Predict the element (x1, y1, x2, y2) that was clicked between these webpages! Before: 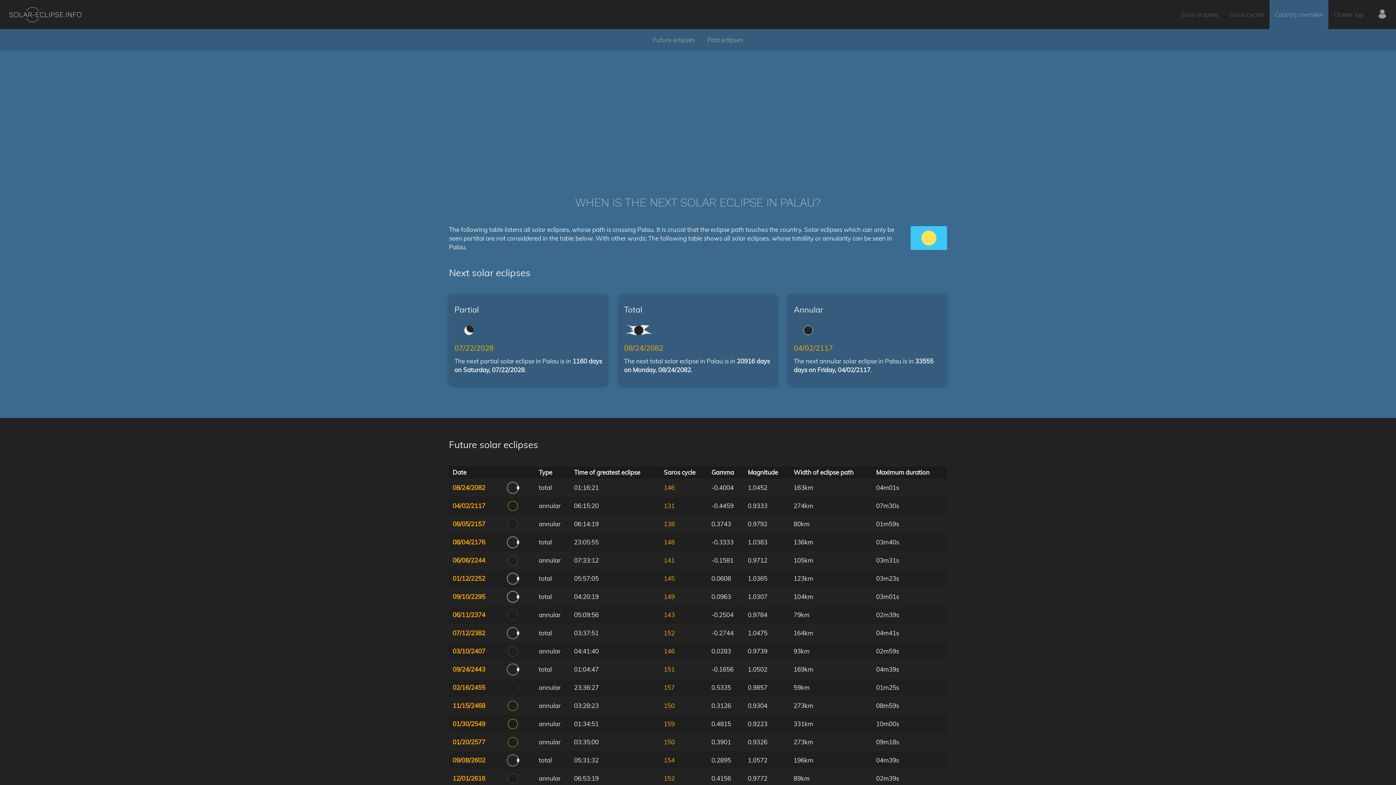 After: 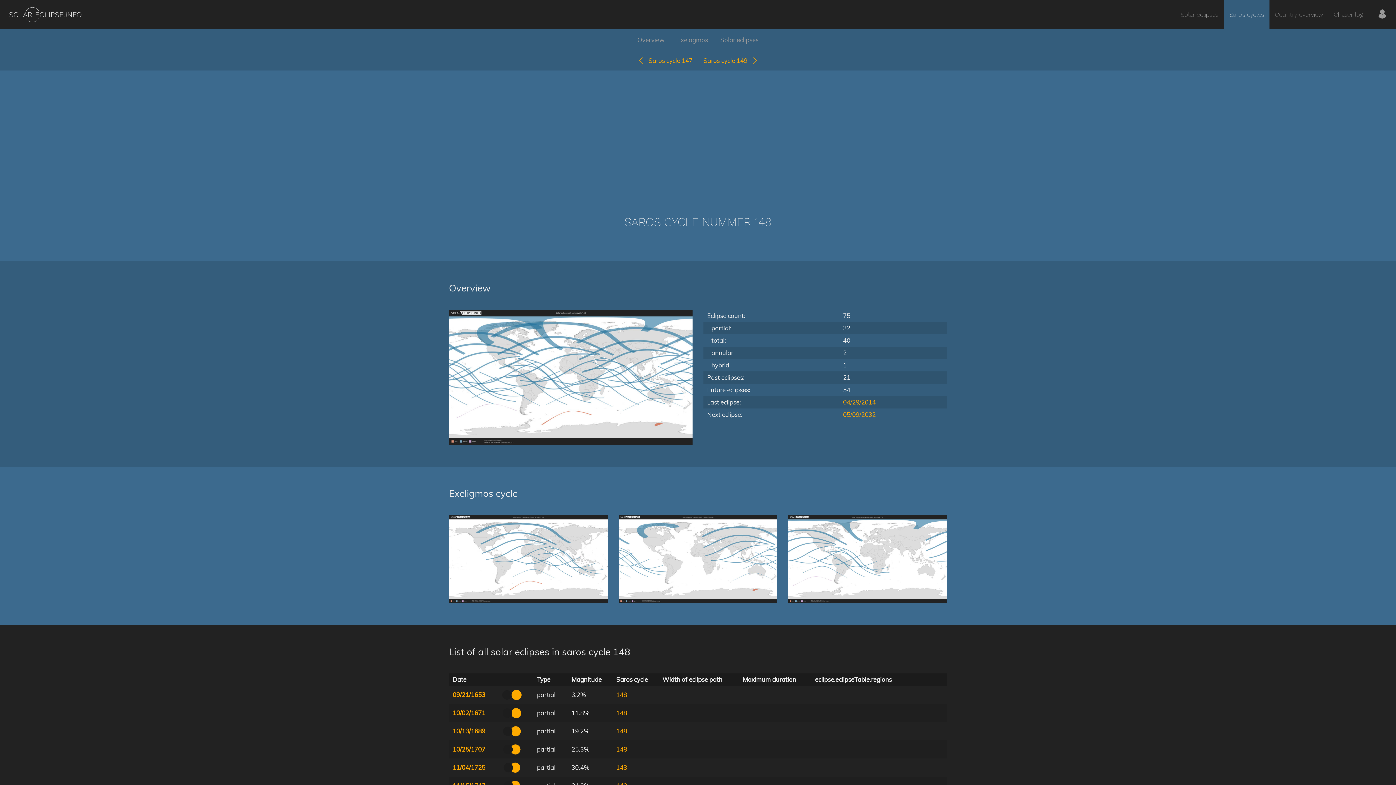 Action: label: 148 bbox: (664, 538, 674, 546)